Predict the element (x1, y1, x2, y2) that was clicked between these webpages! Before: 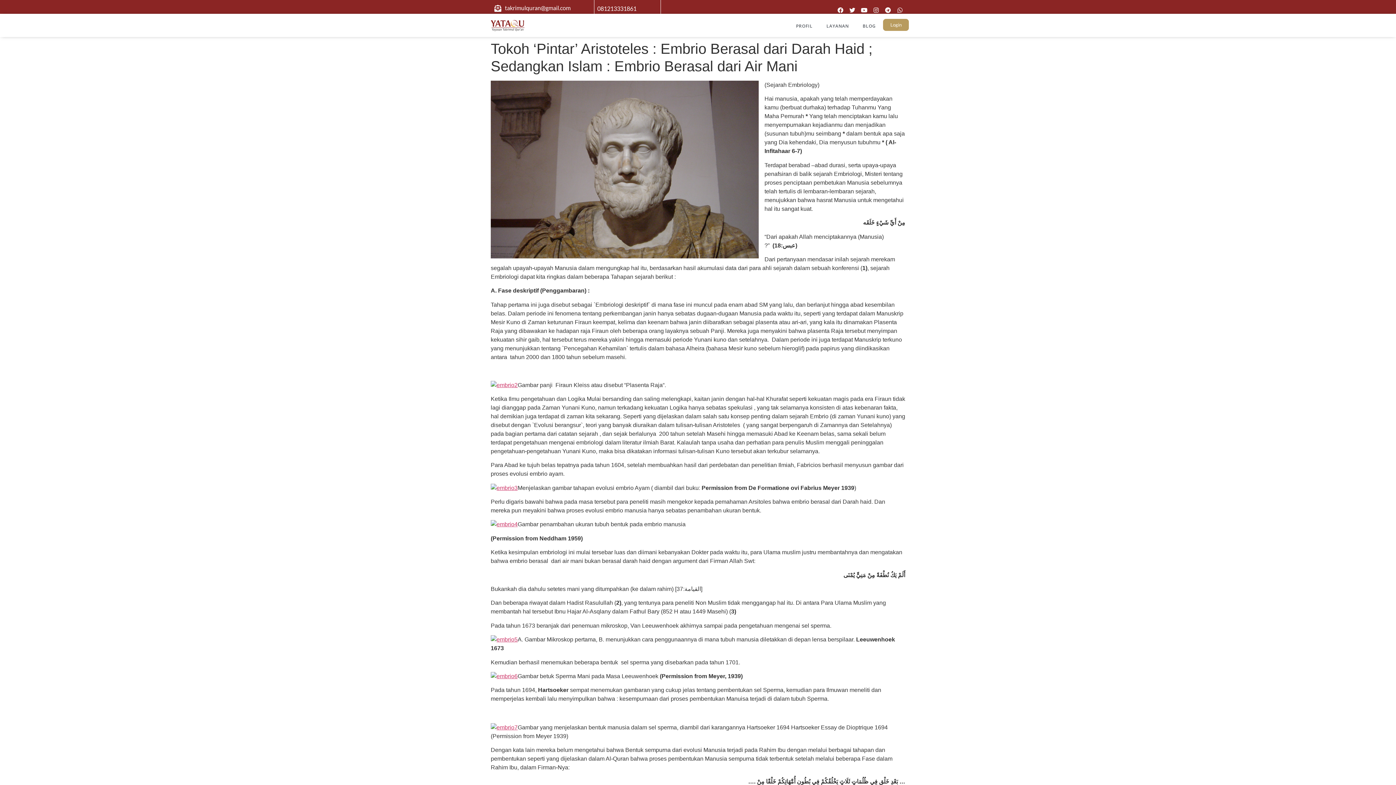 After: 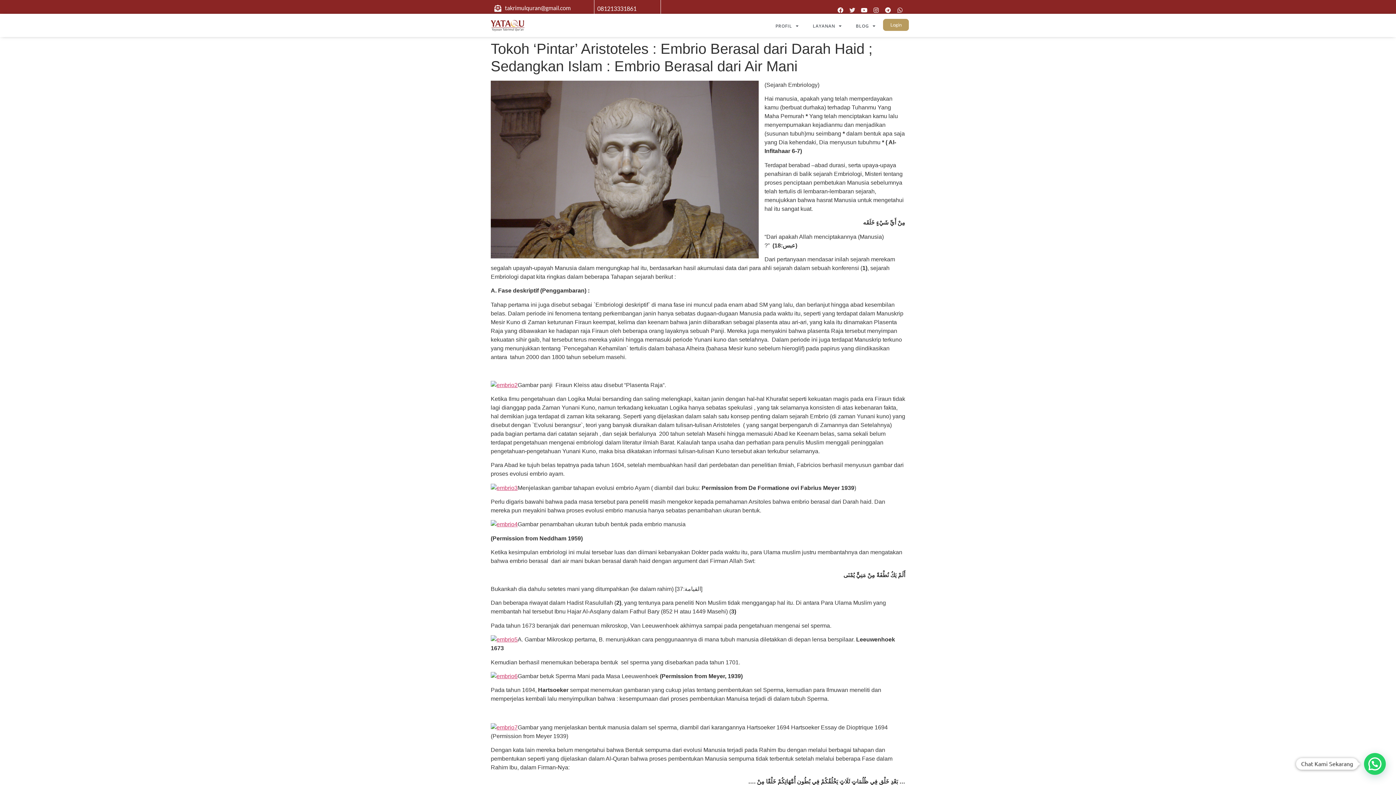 Action: bbox: (847, 5, 857, 15) label: Twitter